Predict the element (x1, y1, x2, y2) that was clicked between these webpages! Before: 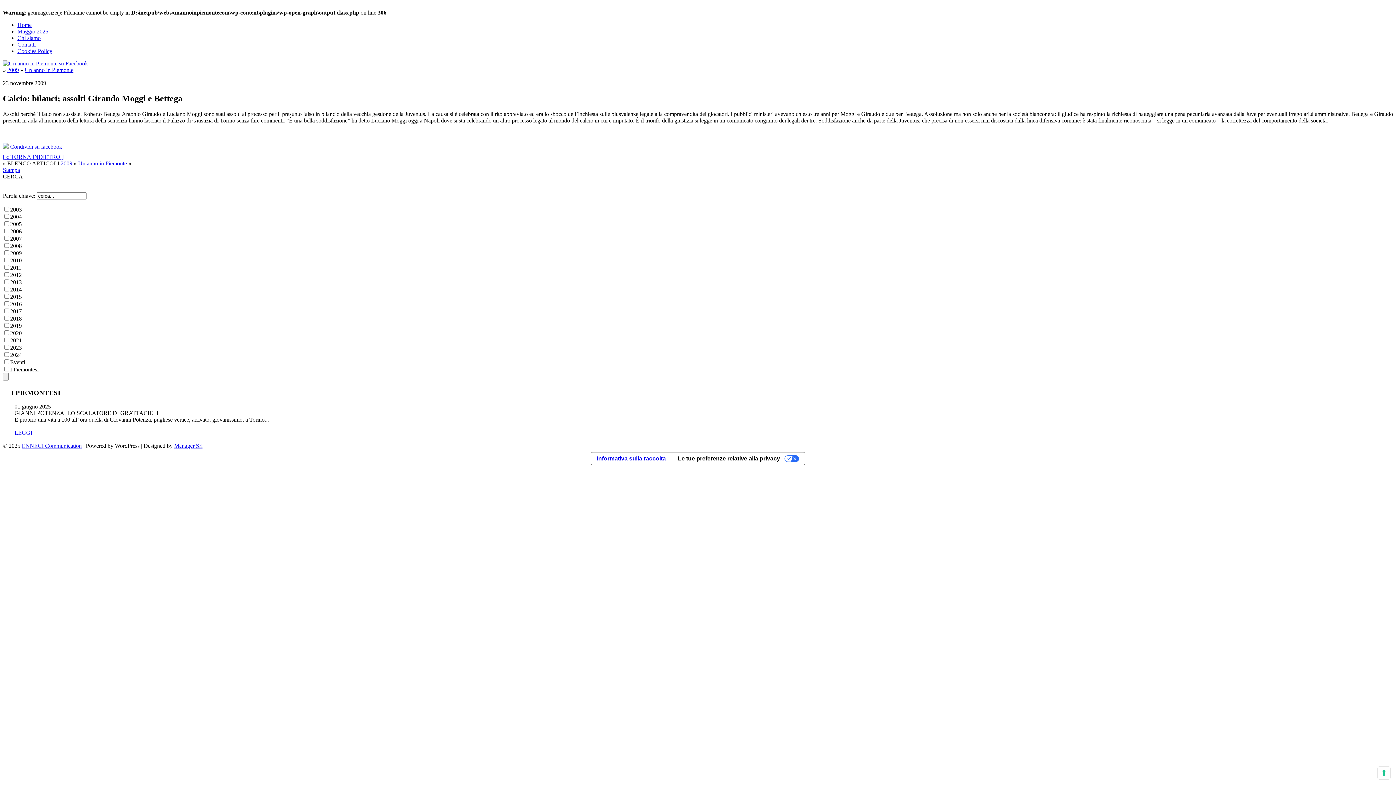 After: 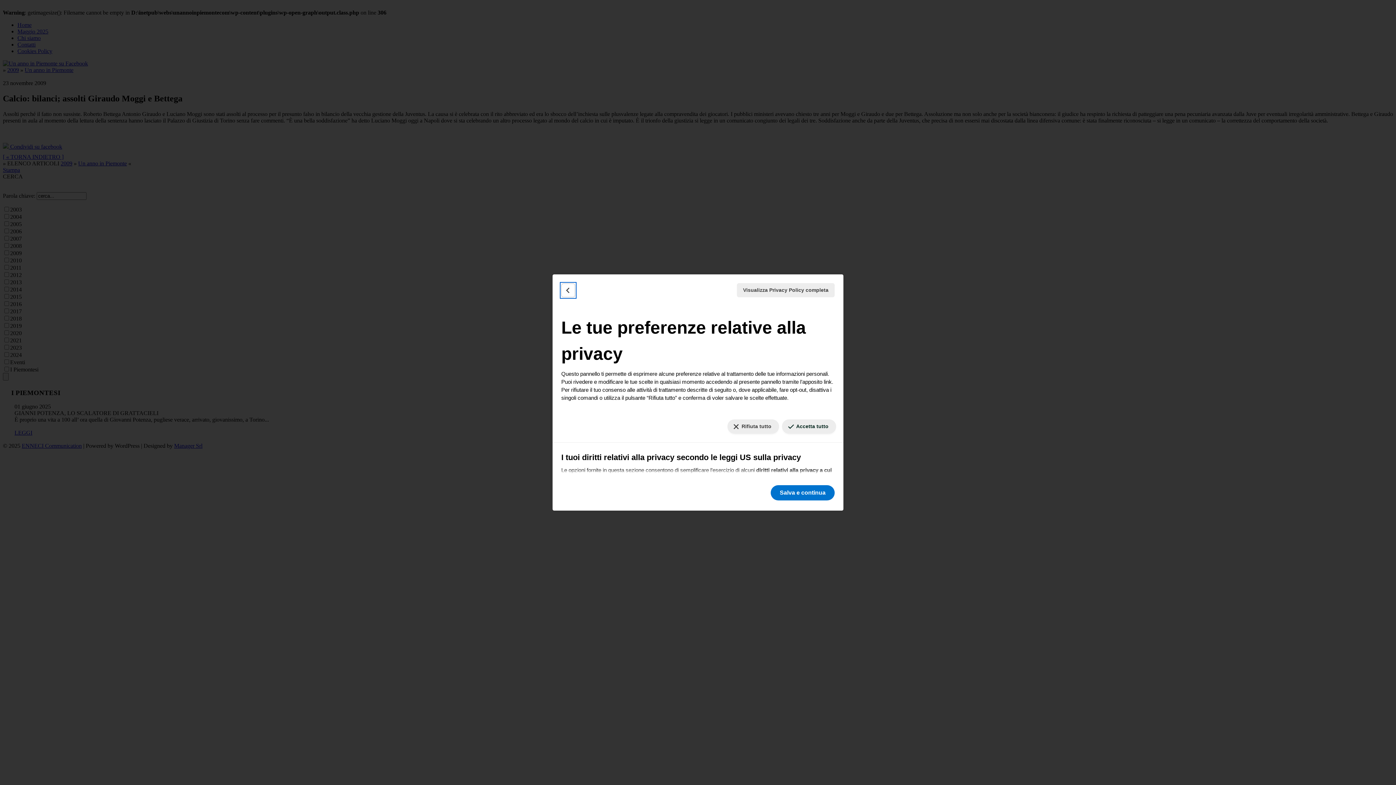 Action: label: Le tue preferenze relative alla privacy bbox: (671, 452, 805, 465)